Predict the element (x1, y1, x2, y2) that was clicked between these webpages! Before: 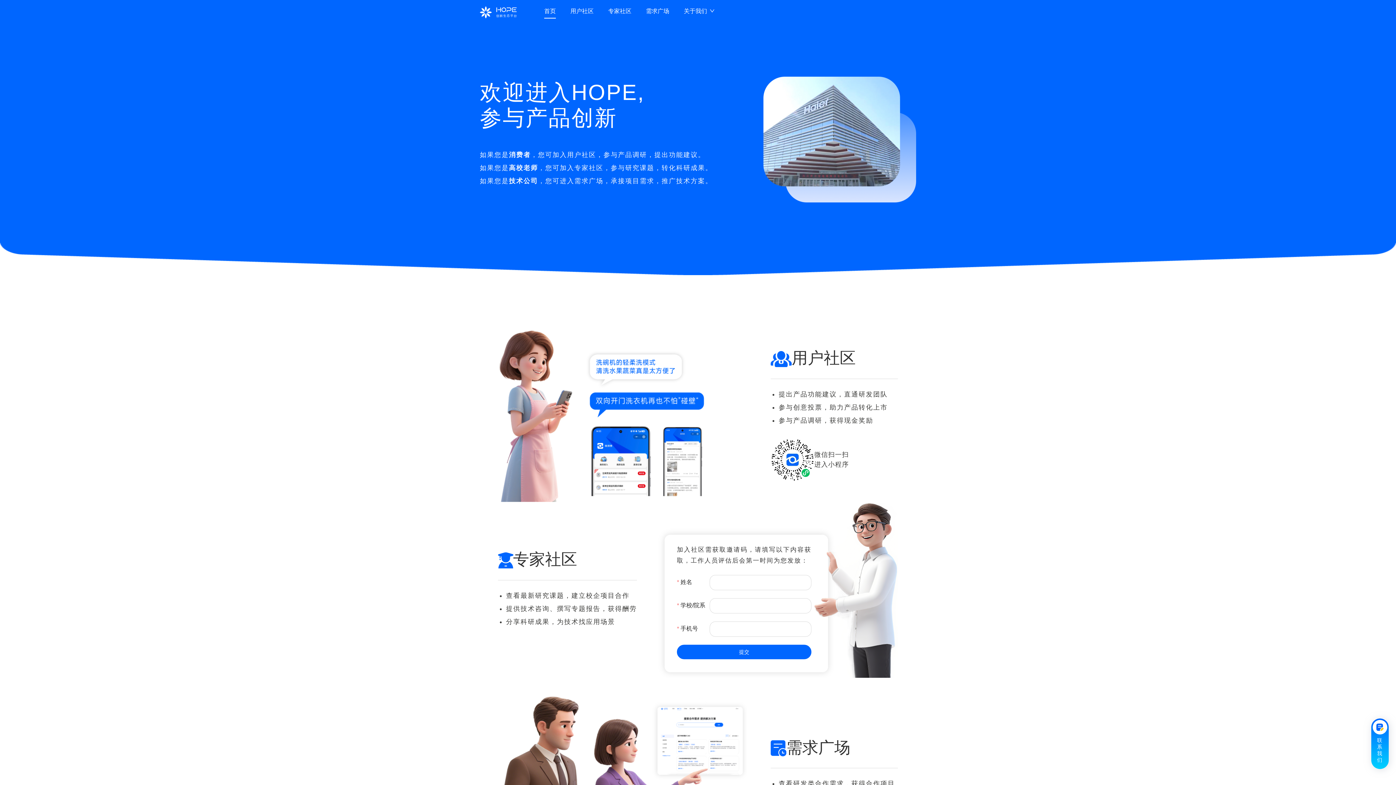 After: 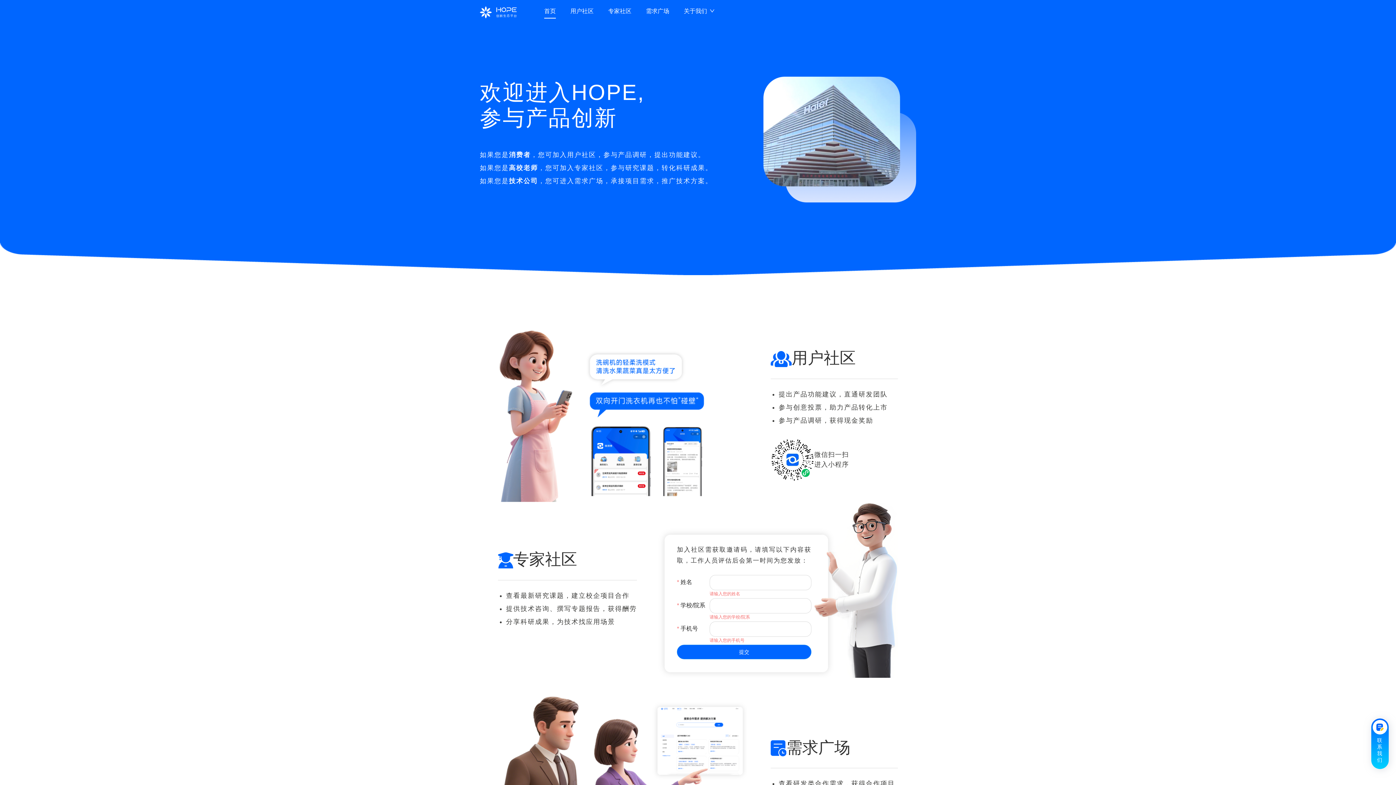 Action: label: 提交 bbox: (677, 645, 811, 659)